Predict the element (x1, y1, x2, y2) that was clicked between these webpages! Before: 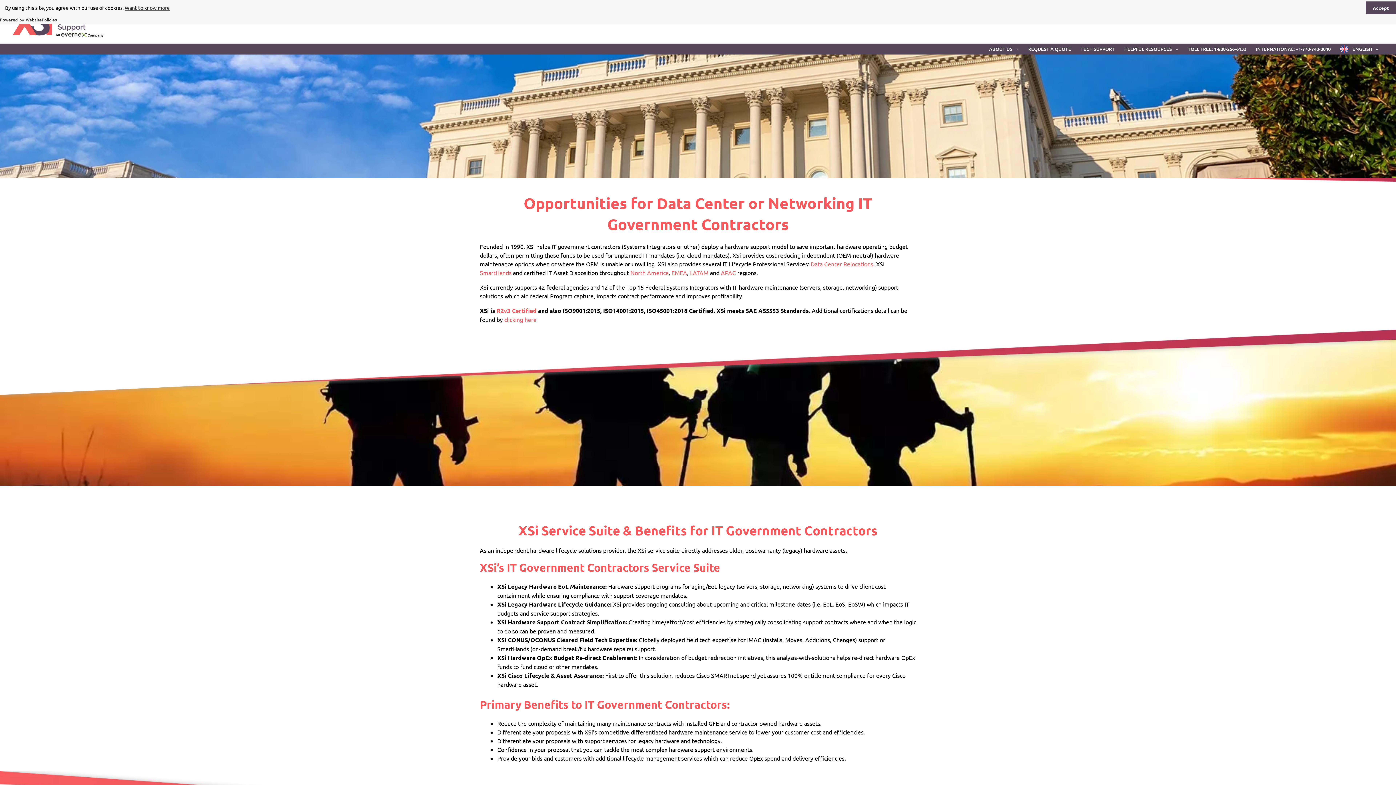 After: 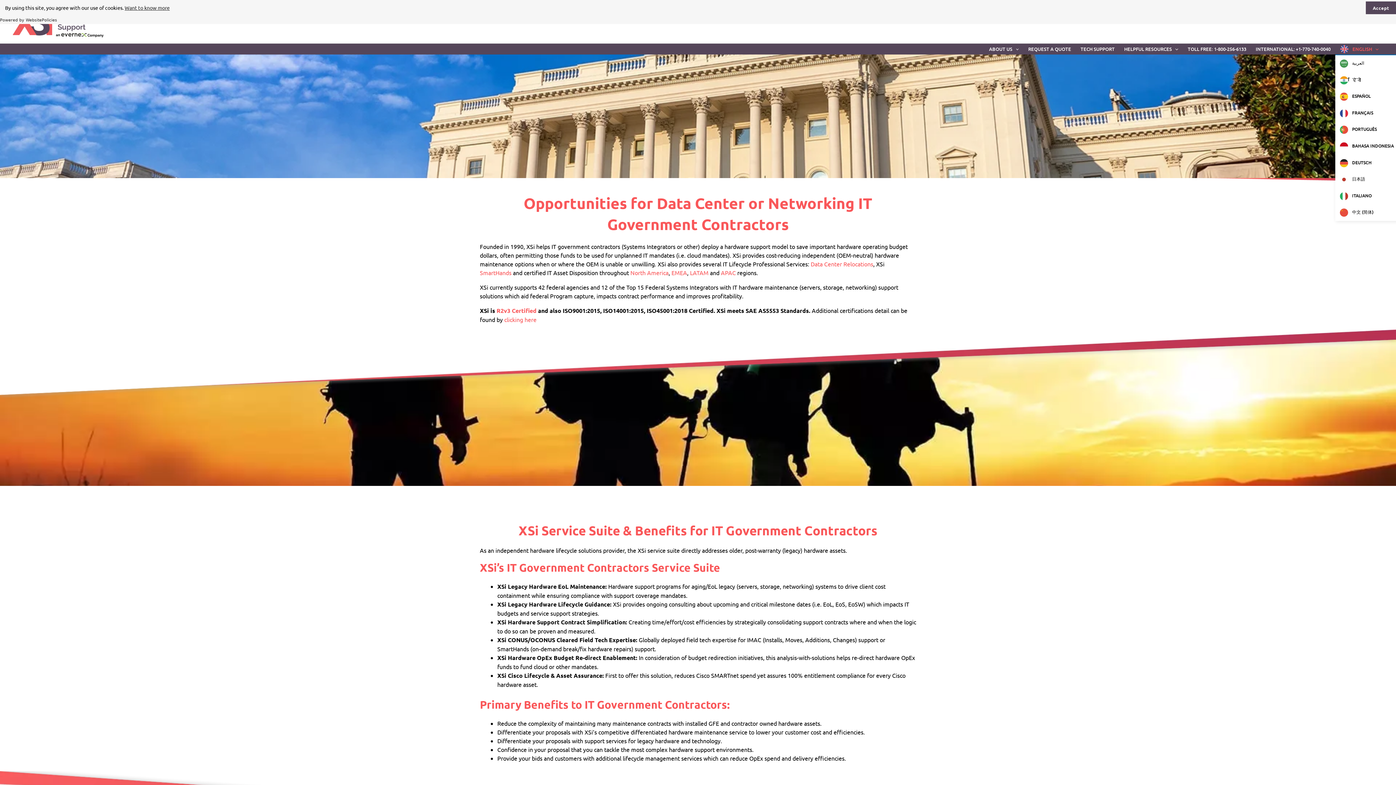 Action: label: ENGLISH bbox: (1335, 43, 1383, 54)